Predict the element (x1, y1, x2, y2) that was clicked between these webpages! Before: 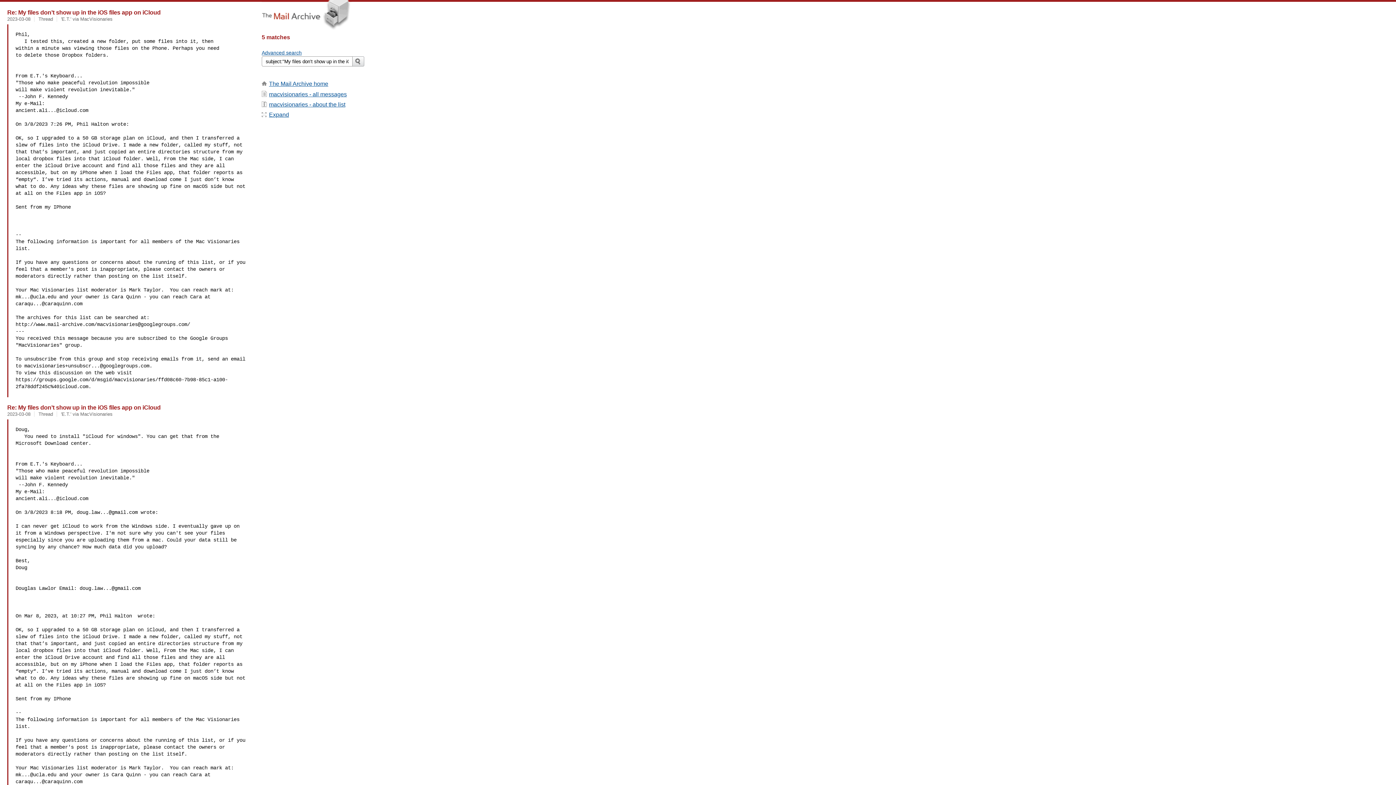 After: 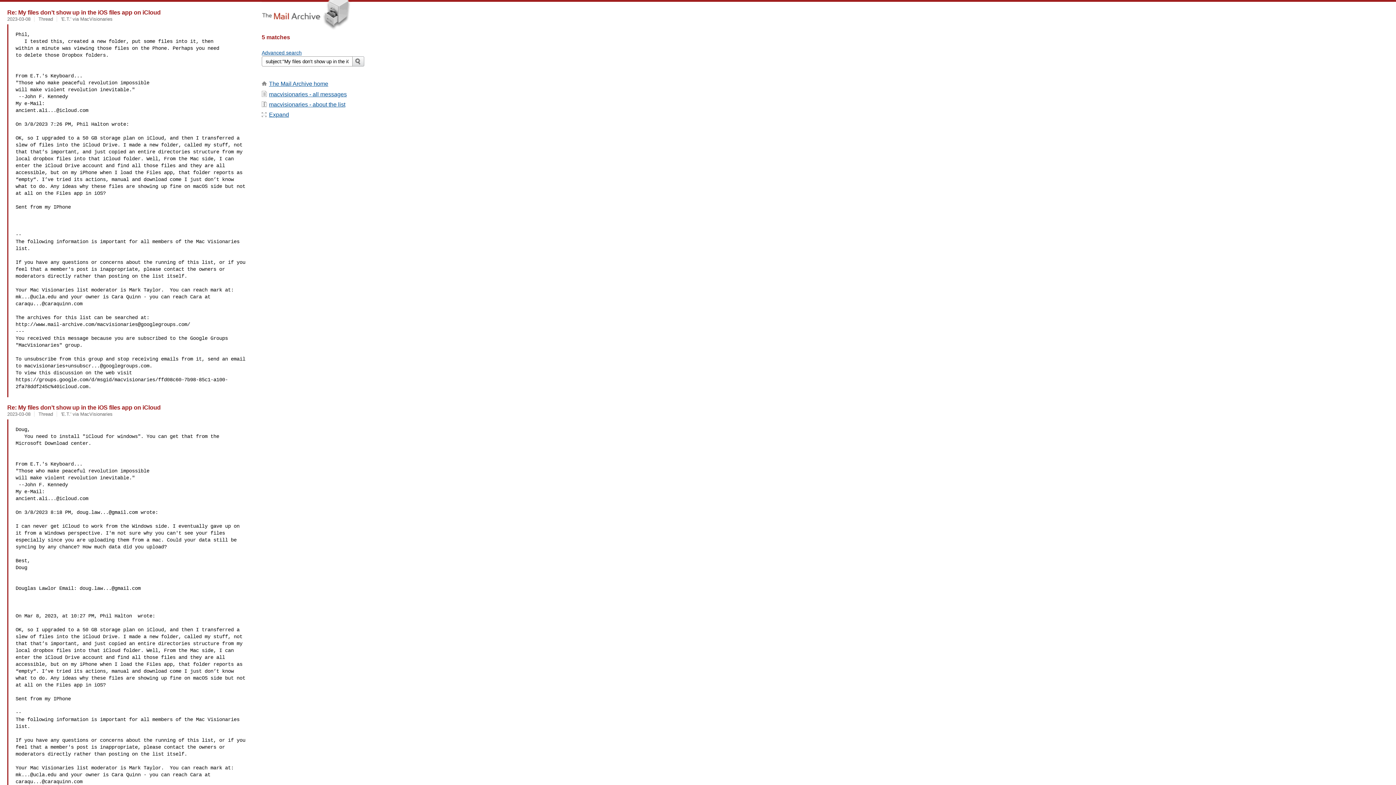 Action: bbox: (38, 411, 53, 417) label: Thread